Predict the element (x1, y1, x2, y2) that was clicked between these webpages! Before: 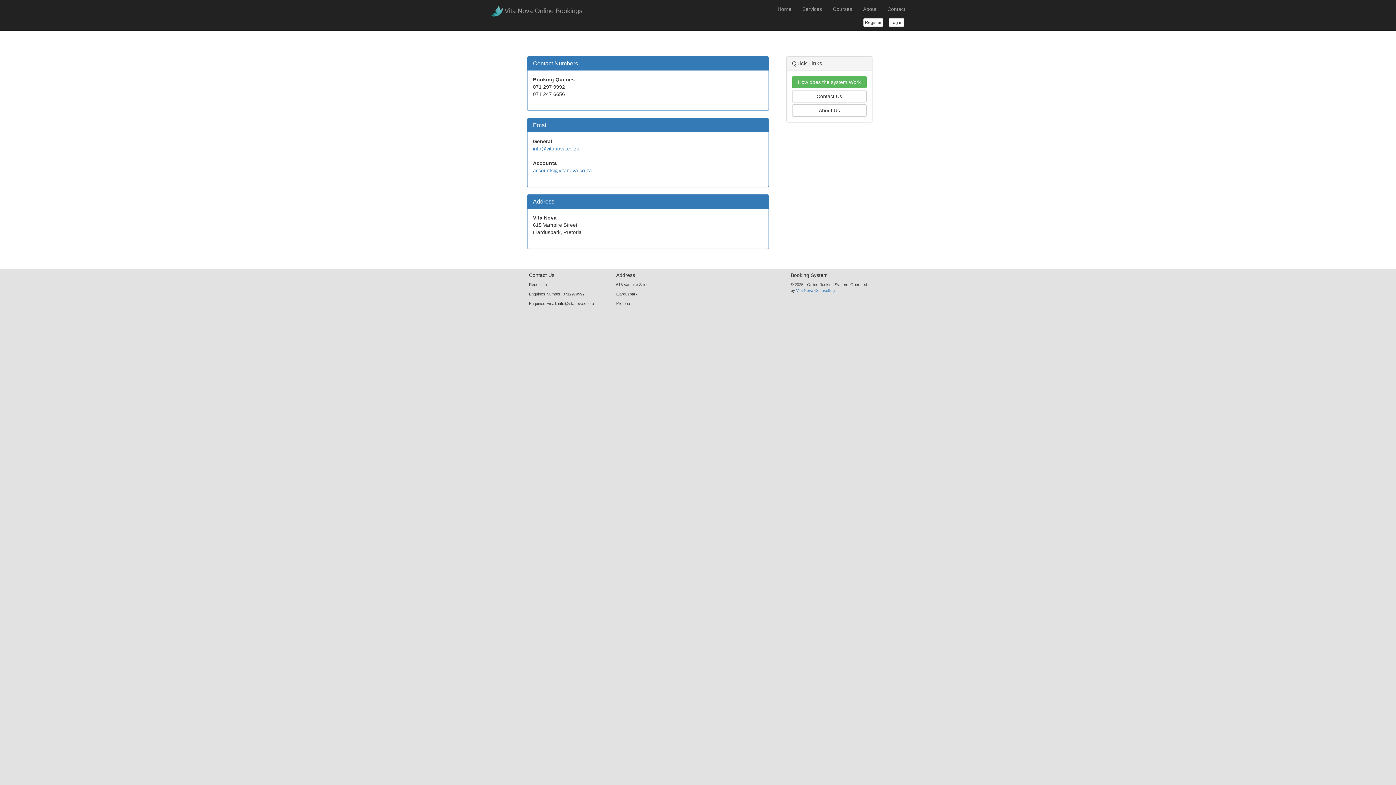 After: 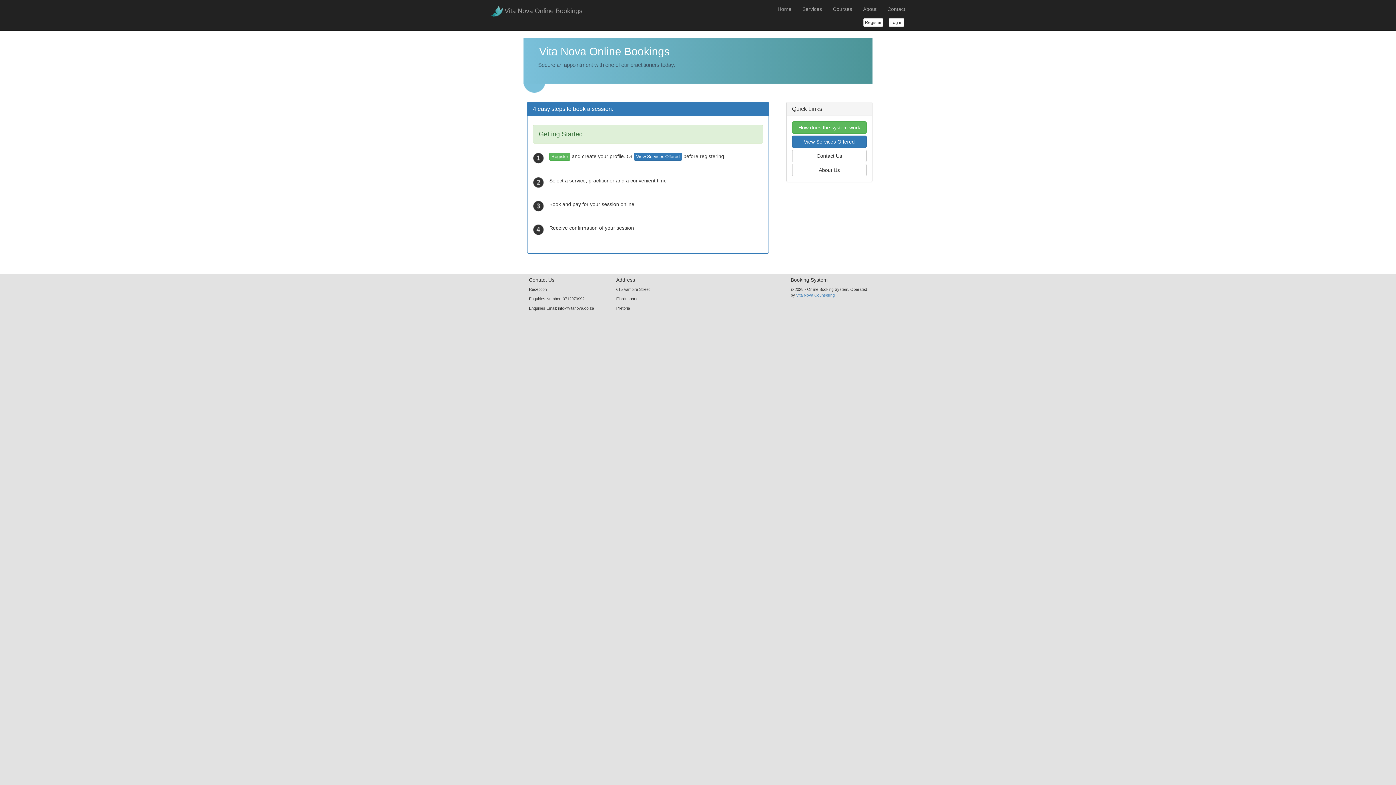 Action: bbox: (490, 7, 502, 14)